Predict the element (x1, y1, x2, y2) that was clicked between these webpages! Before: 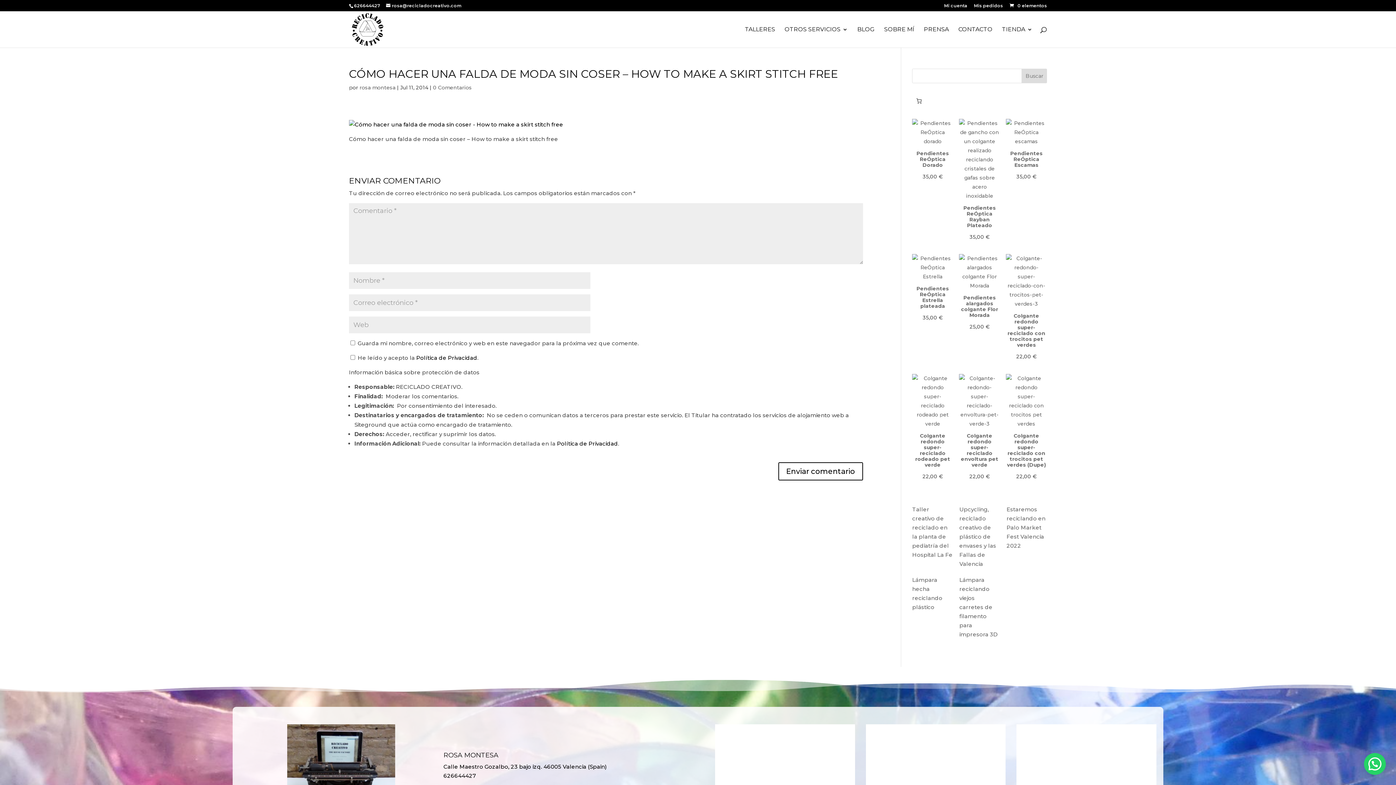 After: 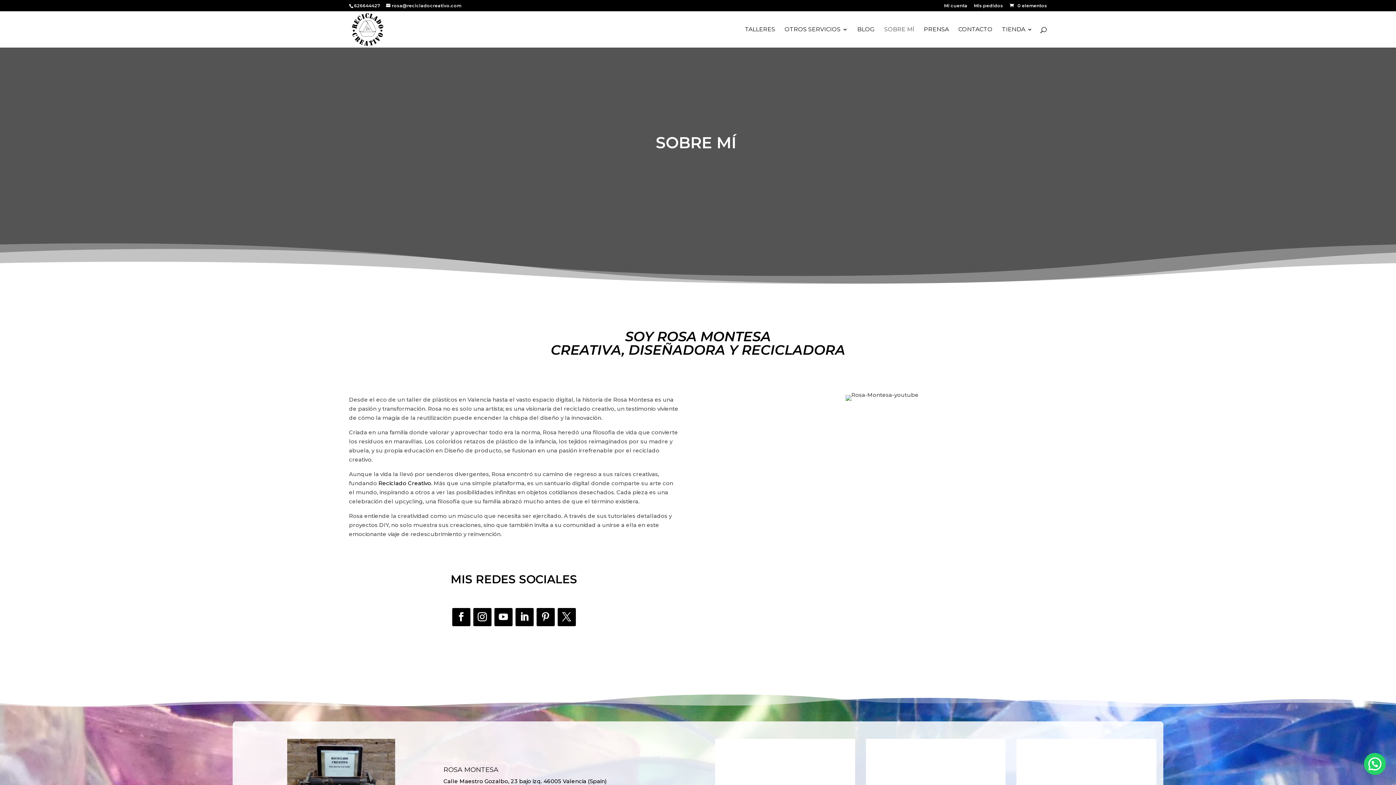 Action: label: SOBRE MÍ bbox: (884, 26, 914, 47)